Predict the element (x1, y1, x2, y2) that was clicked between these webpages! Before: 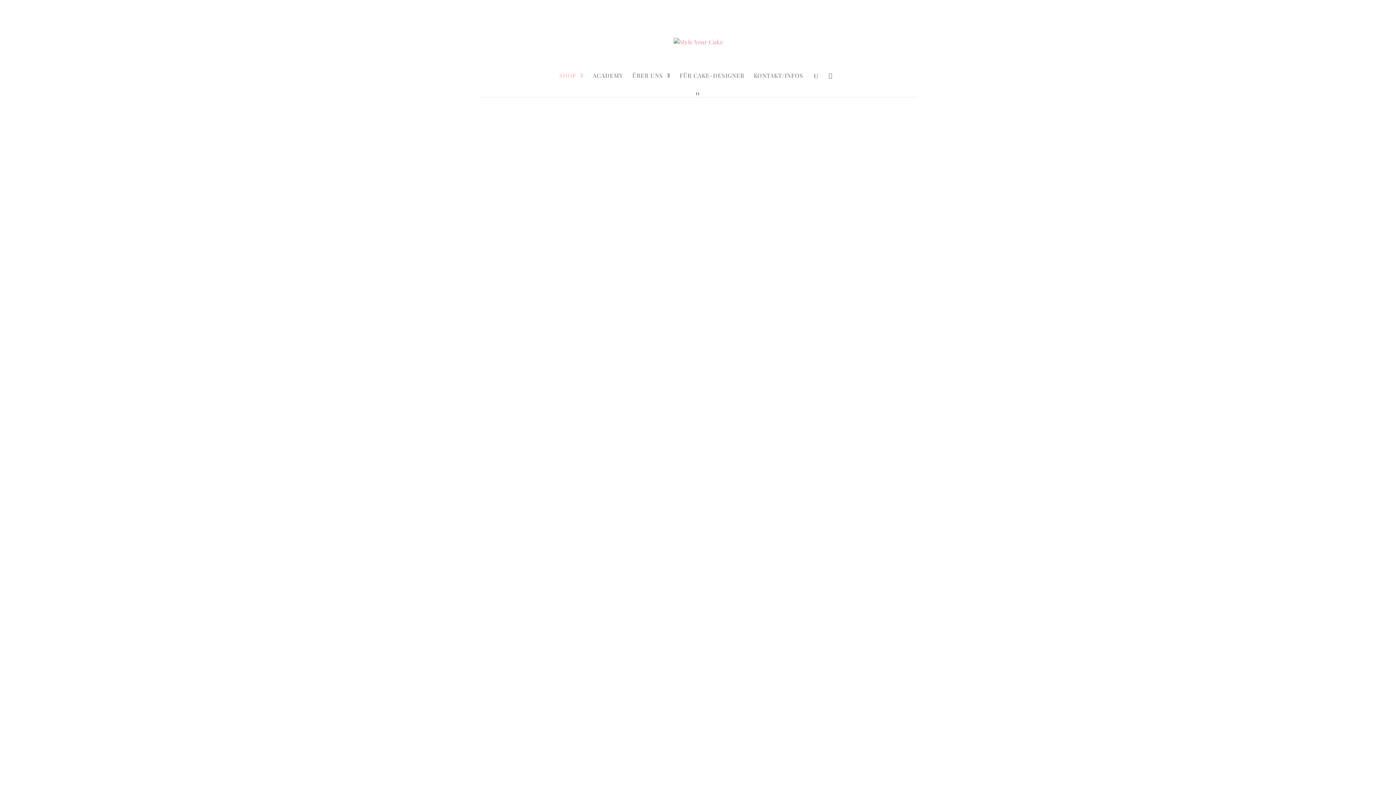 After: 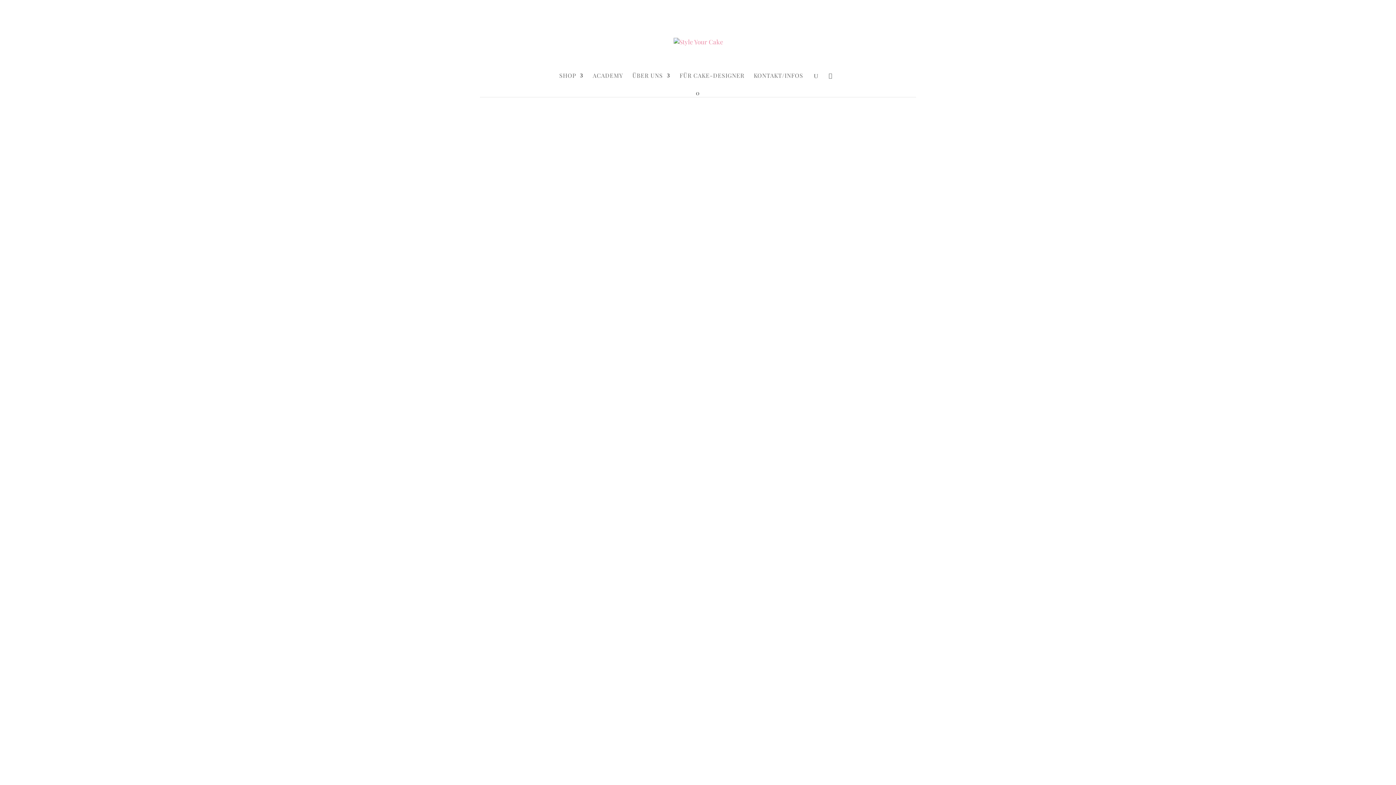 Action: bbox: (673, 37, 723, 45)